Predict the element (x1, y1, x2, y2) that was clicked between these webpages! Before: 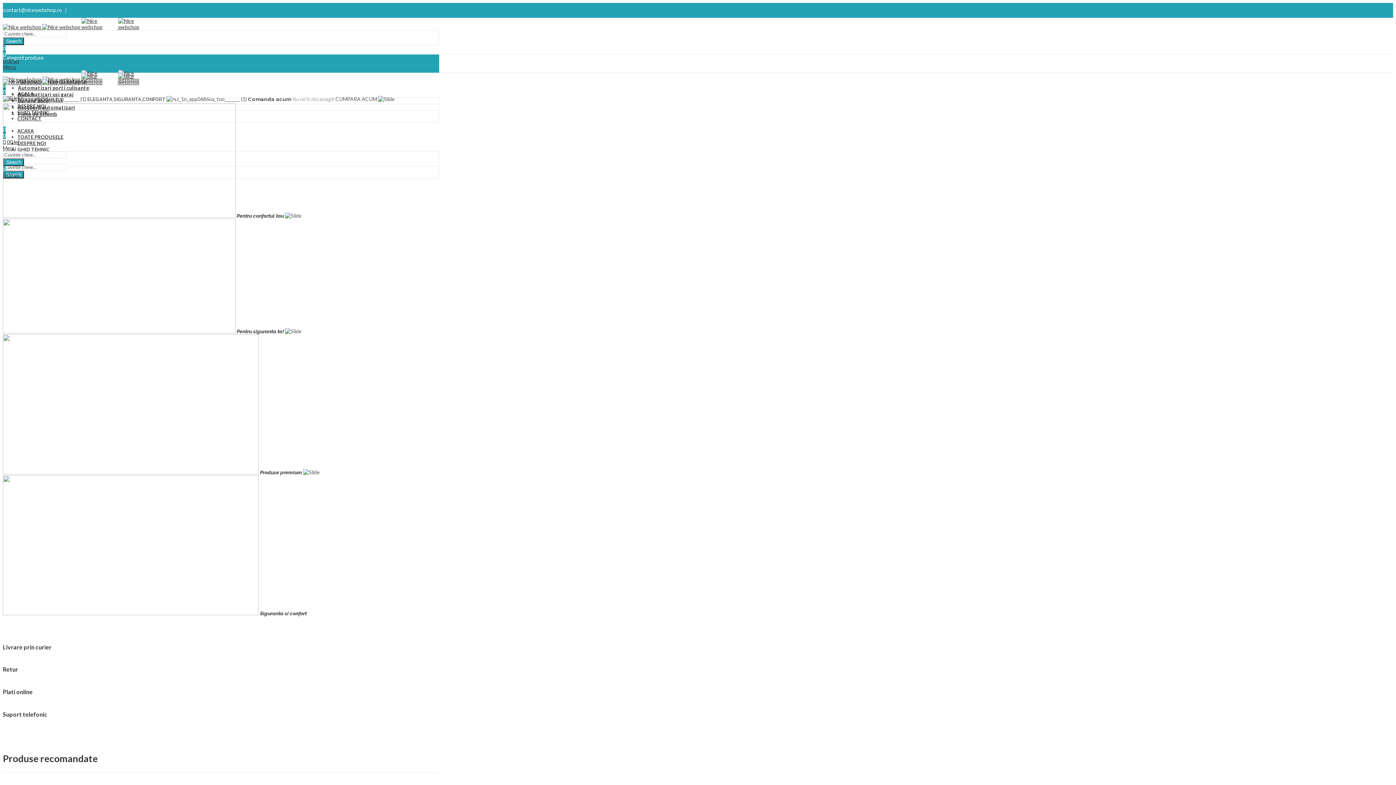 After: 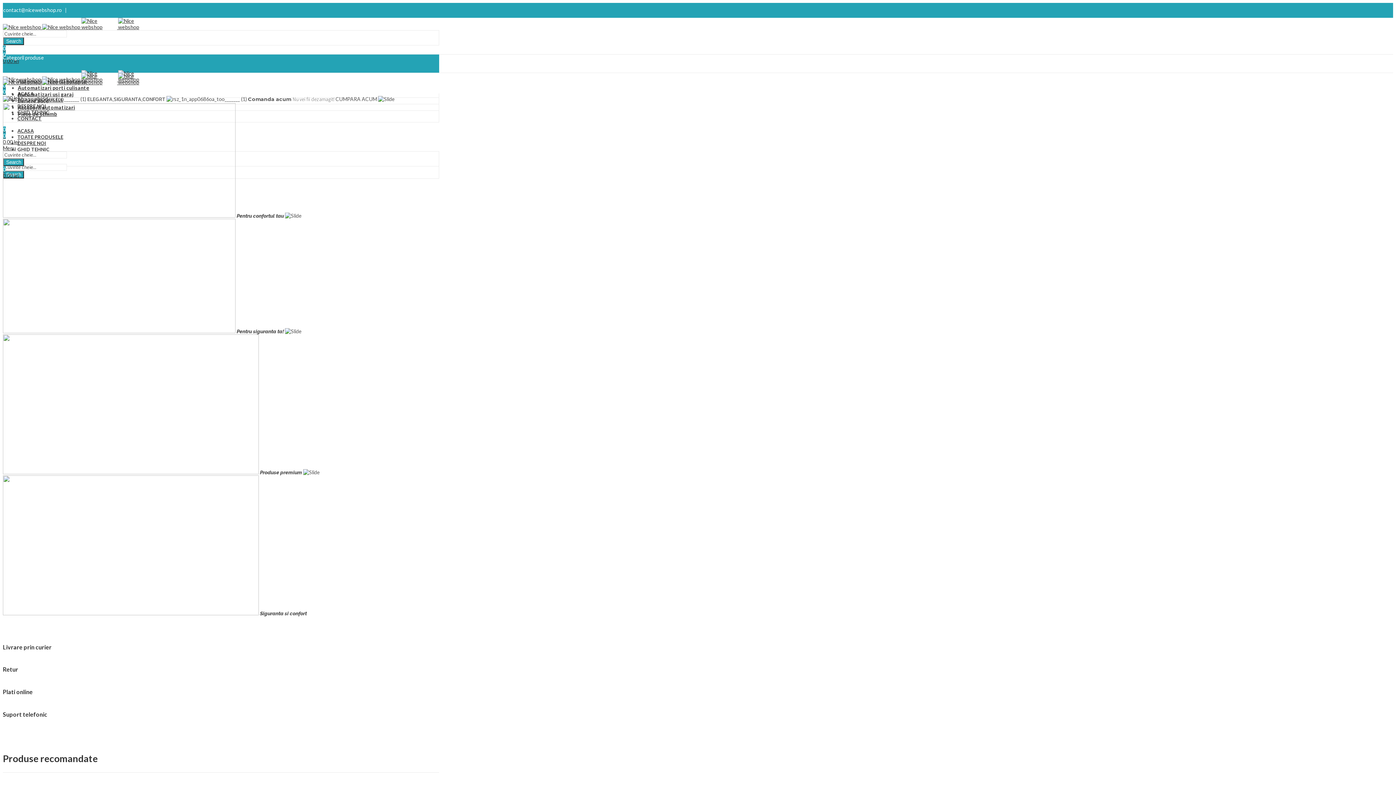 Action: label: Menu bbox: (2, 64, 16, 70)